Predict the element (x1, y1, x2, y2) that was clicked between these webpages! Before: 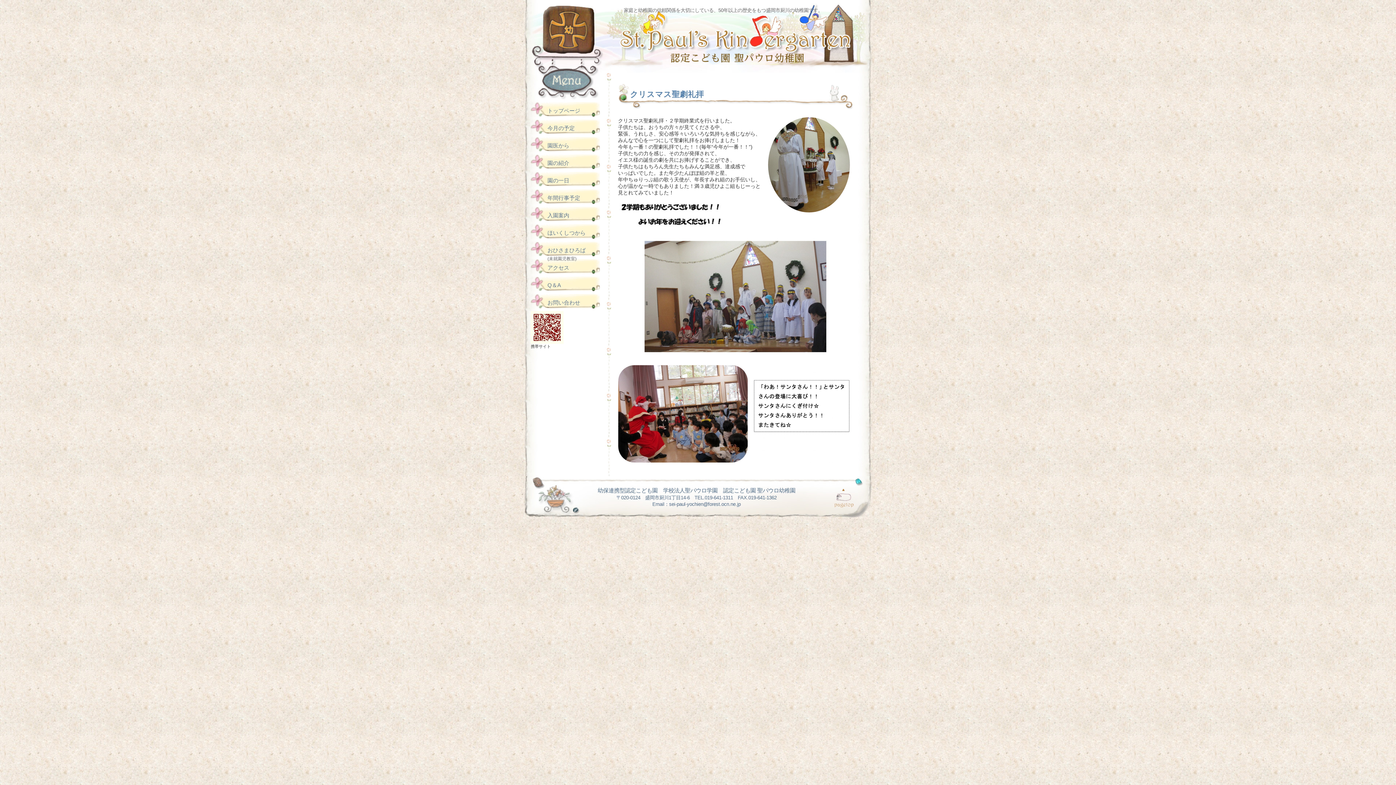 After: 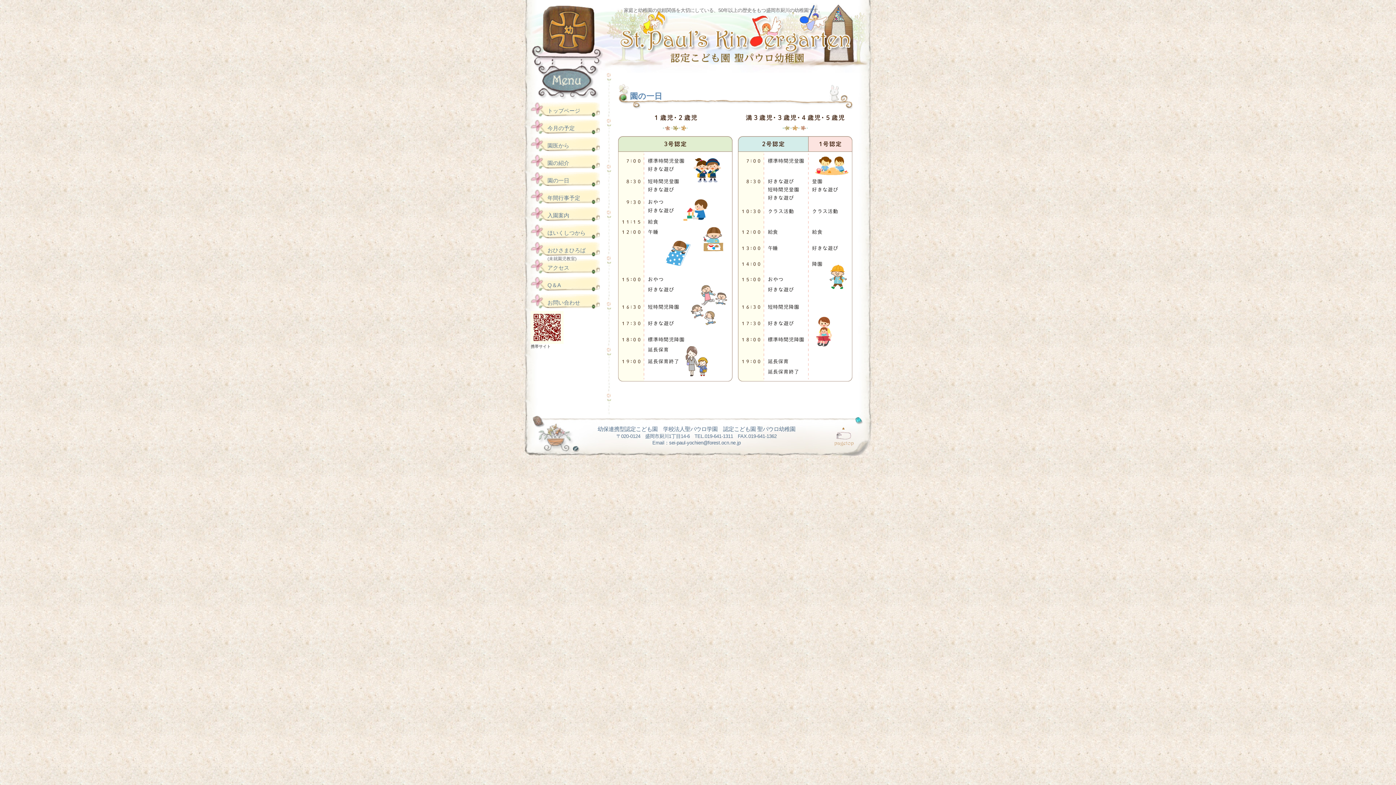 Action: label: 園の一日 bbox: (547, 177, 569, 183)